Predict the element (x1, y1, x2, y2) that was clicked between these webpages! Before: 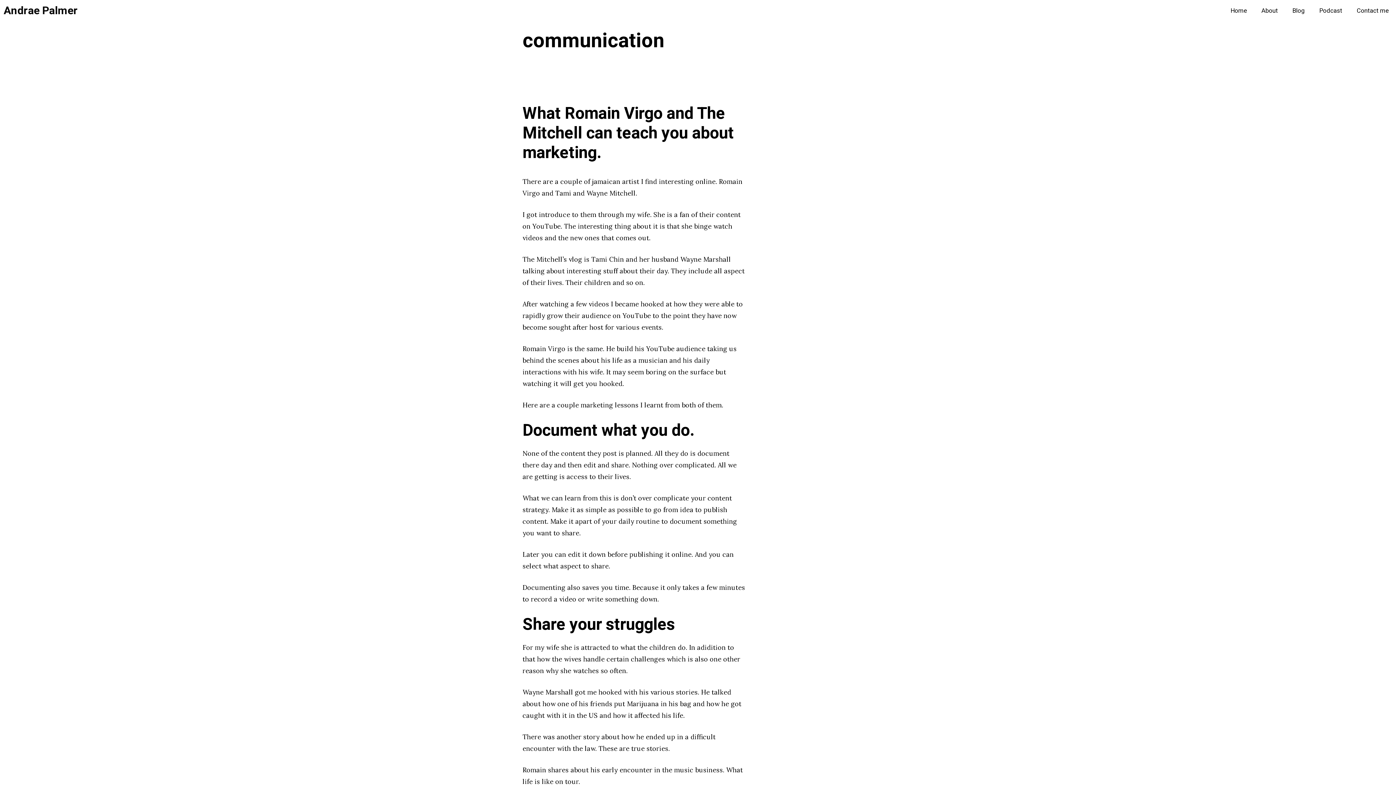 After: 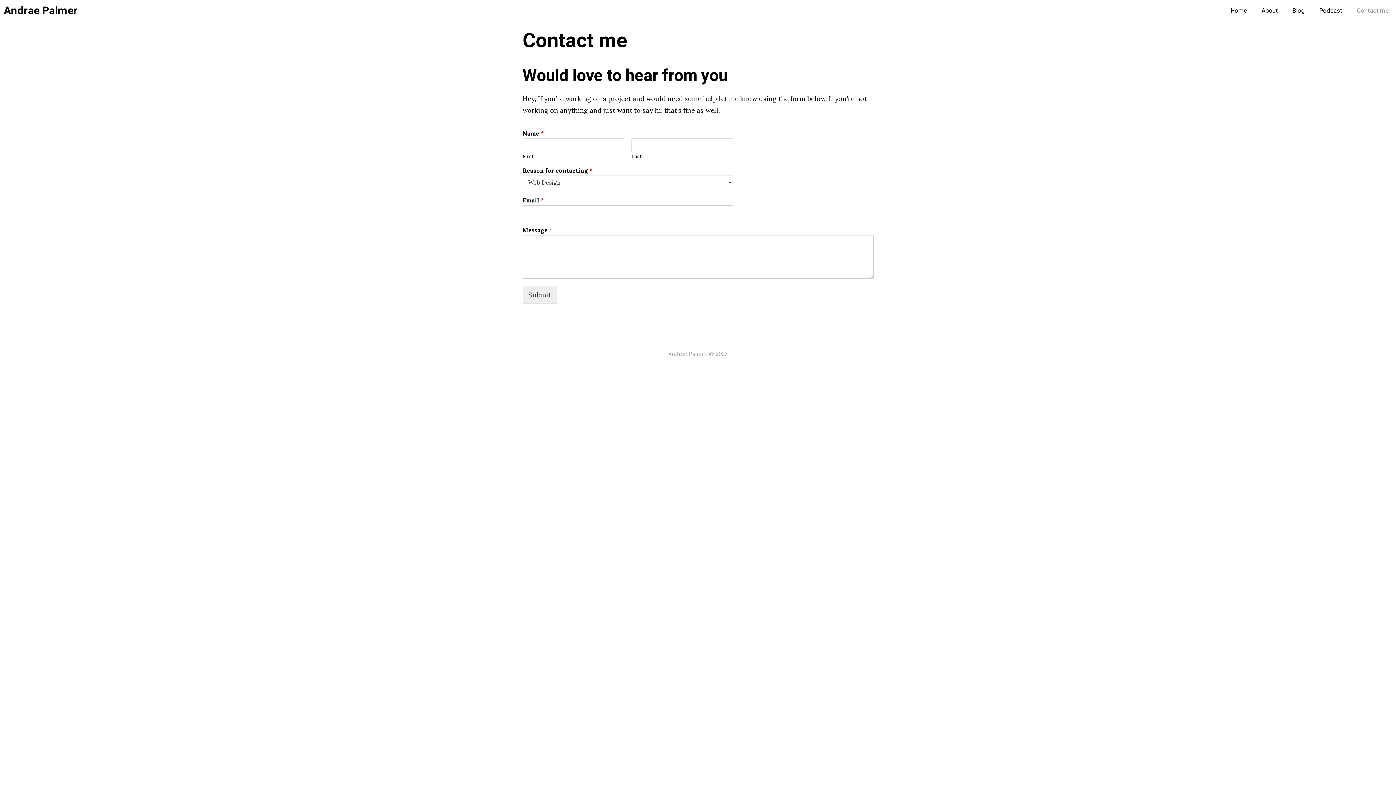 Action: label: Contact me bbox: (1349, 0, 1396, 21)